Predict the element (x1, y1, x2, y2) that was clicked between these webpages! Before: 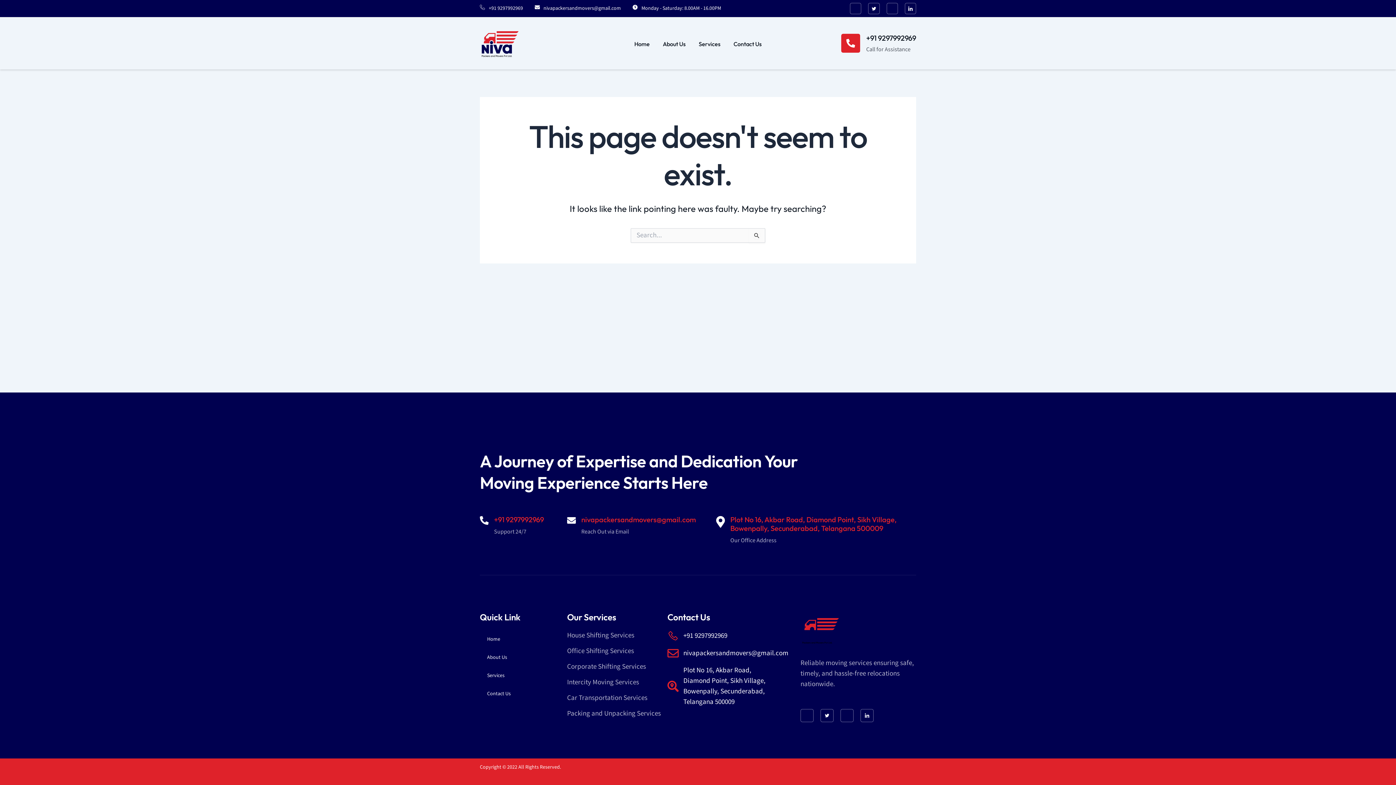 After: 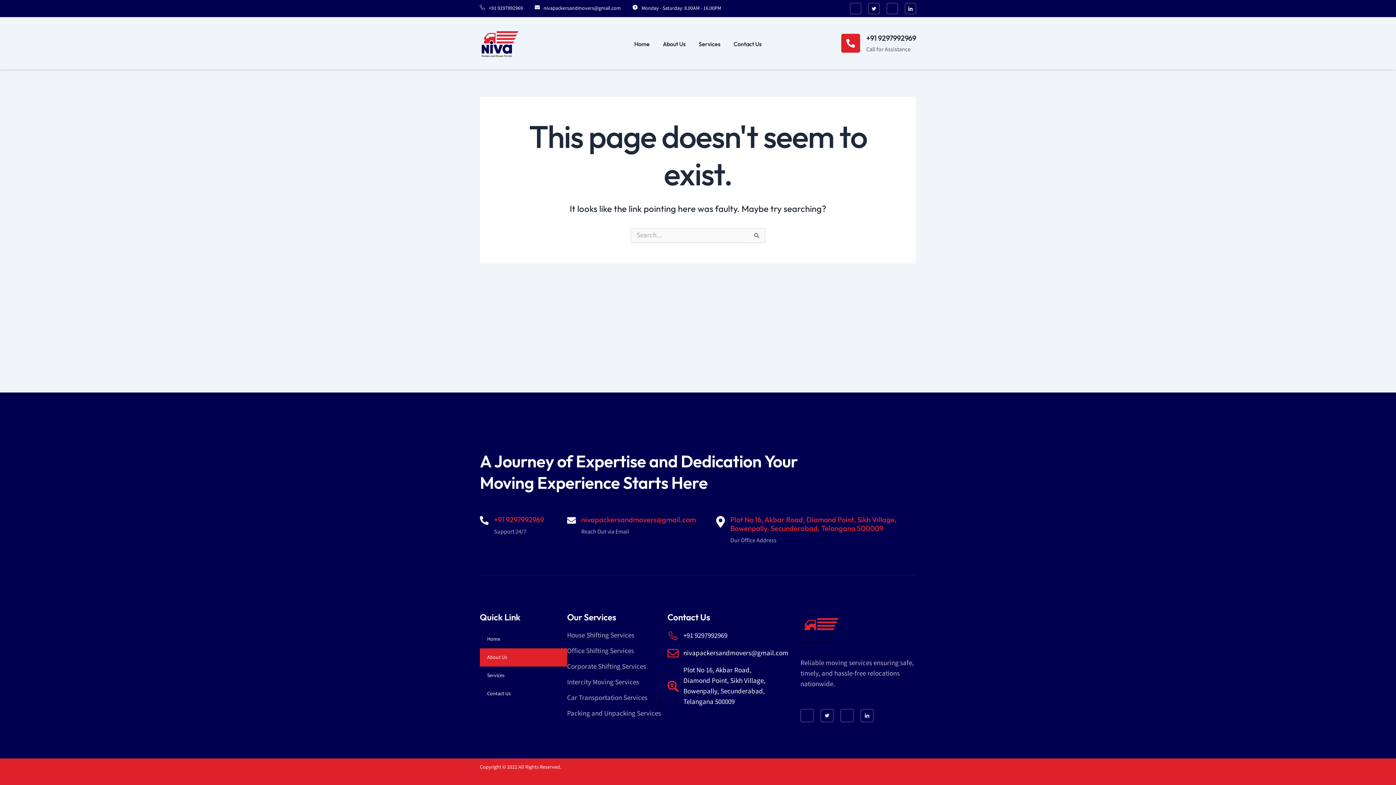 Action: label: About Us bbox: (480, 648, 567, 667)